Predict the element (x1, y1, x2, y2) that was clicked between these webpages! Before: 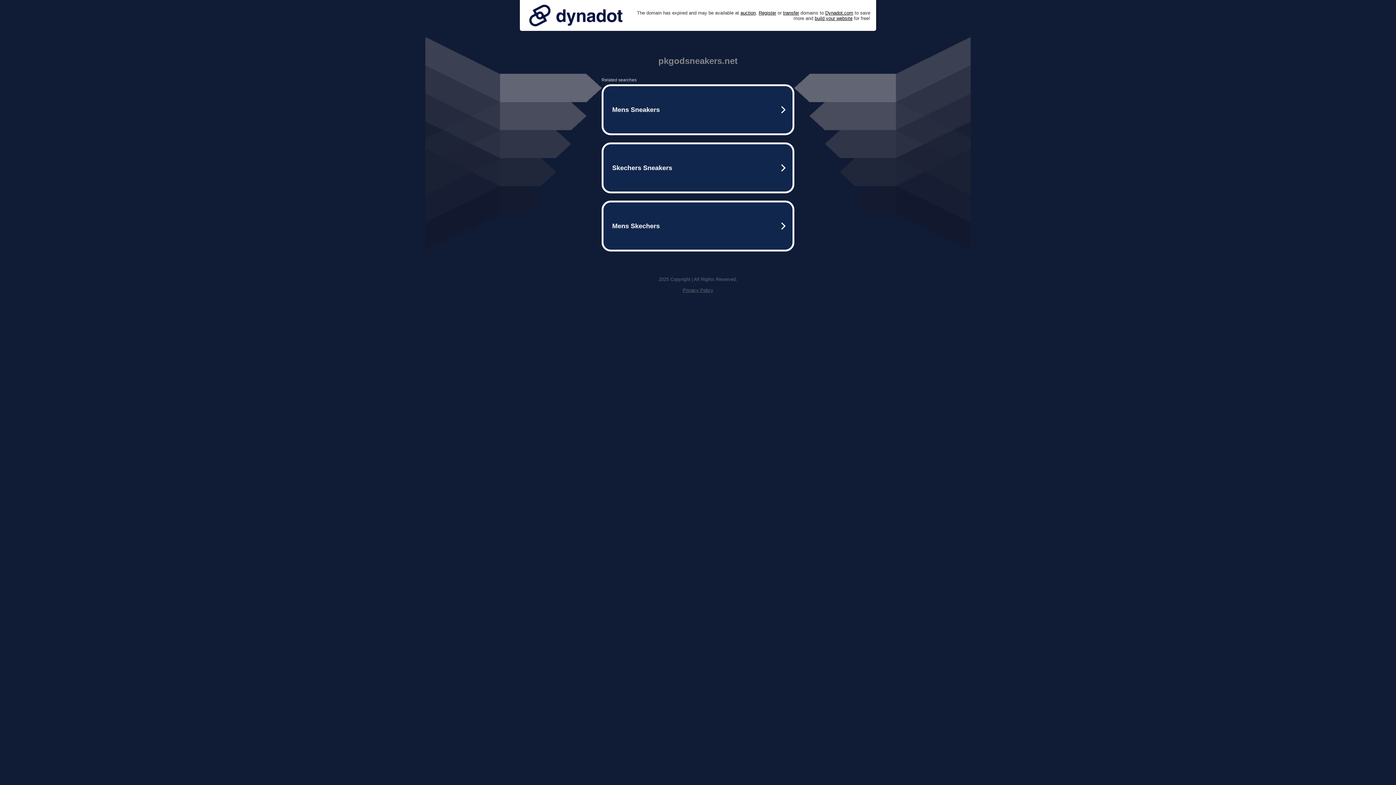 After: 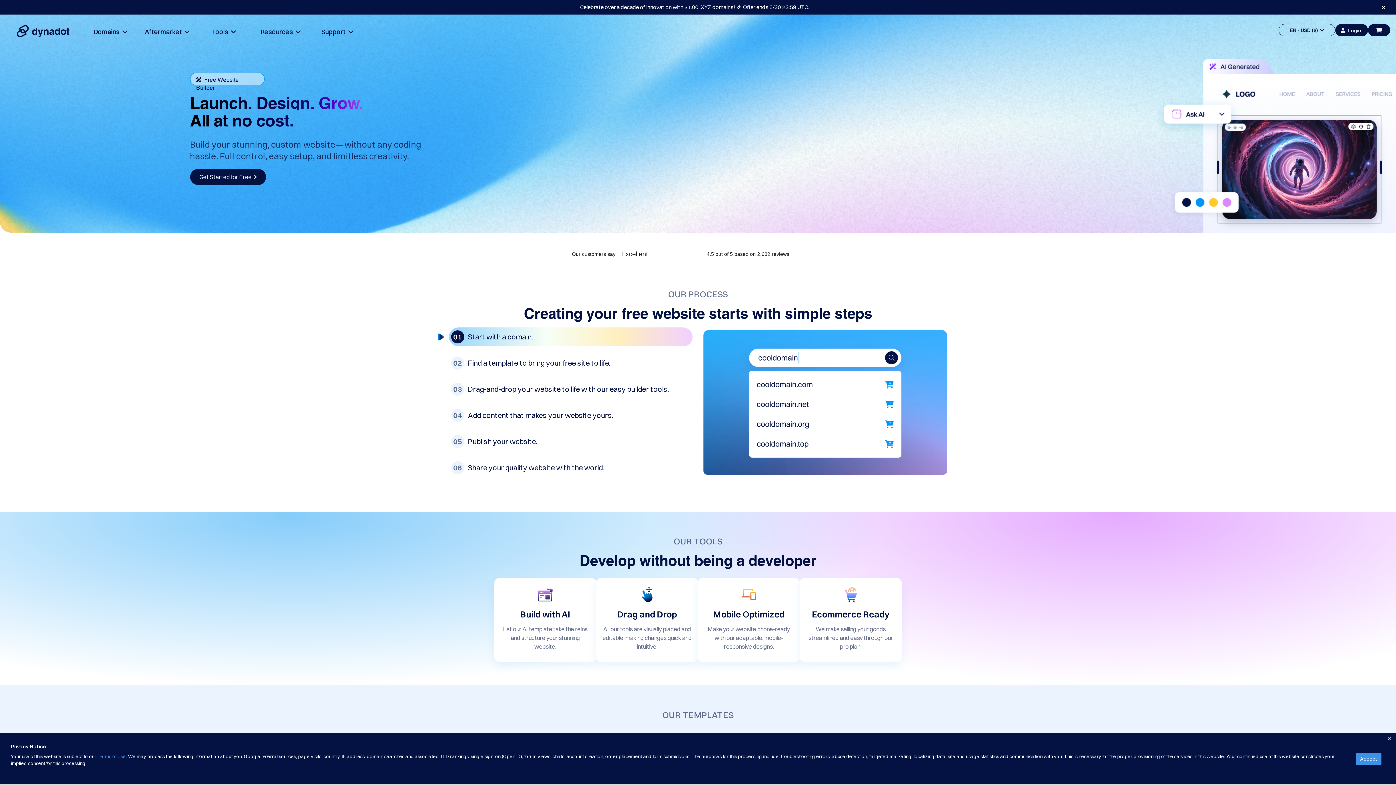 Action: bbox: (814, 15, 852, 20) label: build your website